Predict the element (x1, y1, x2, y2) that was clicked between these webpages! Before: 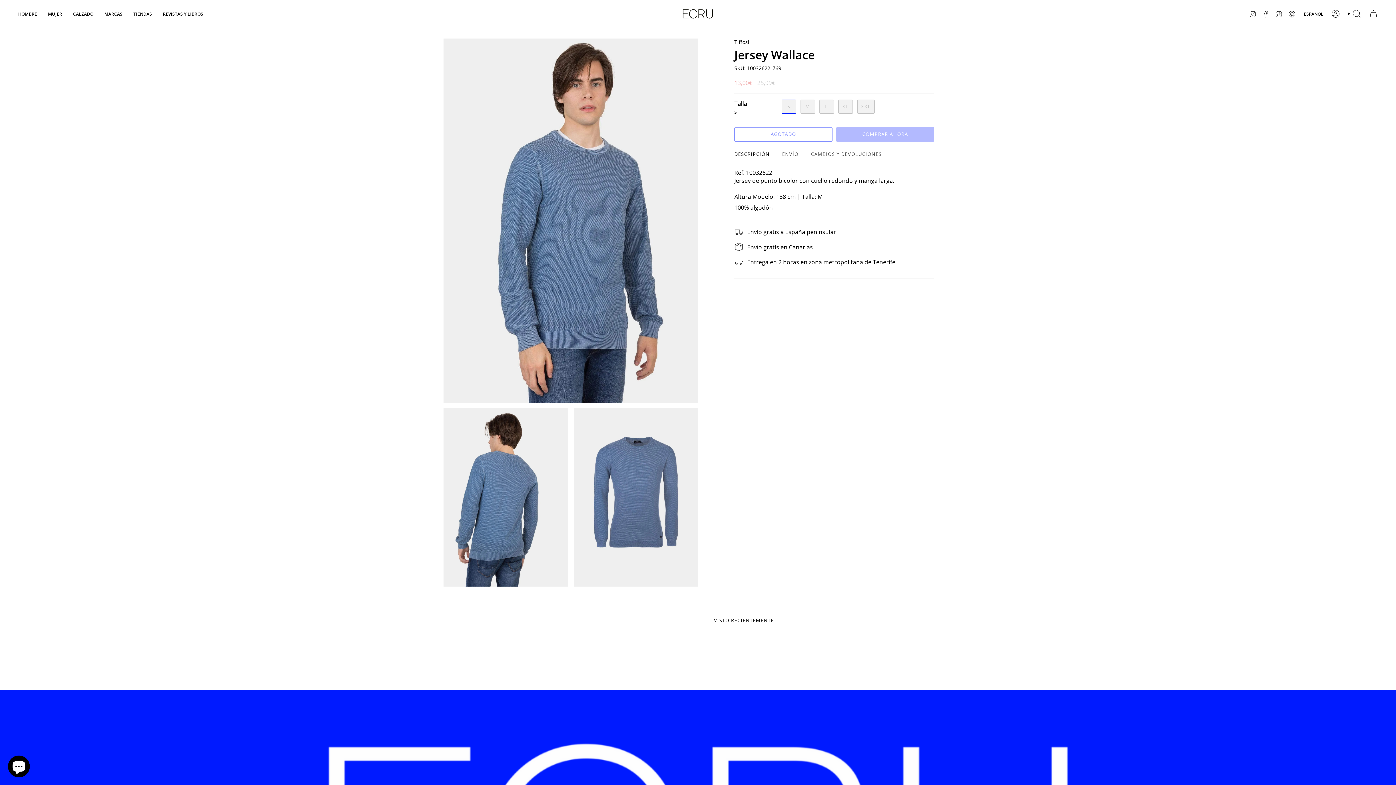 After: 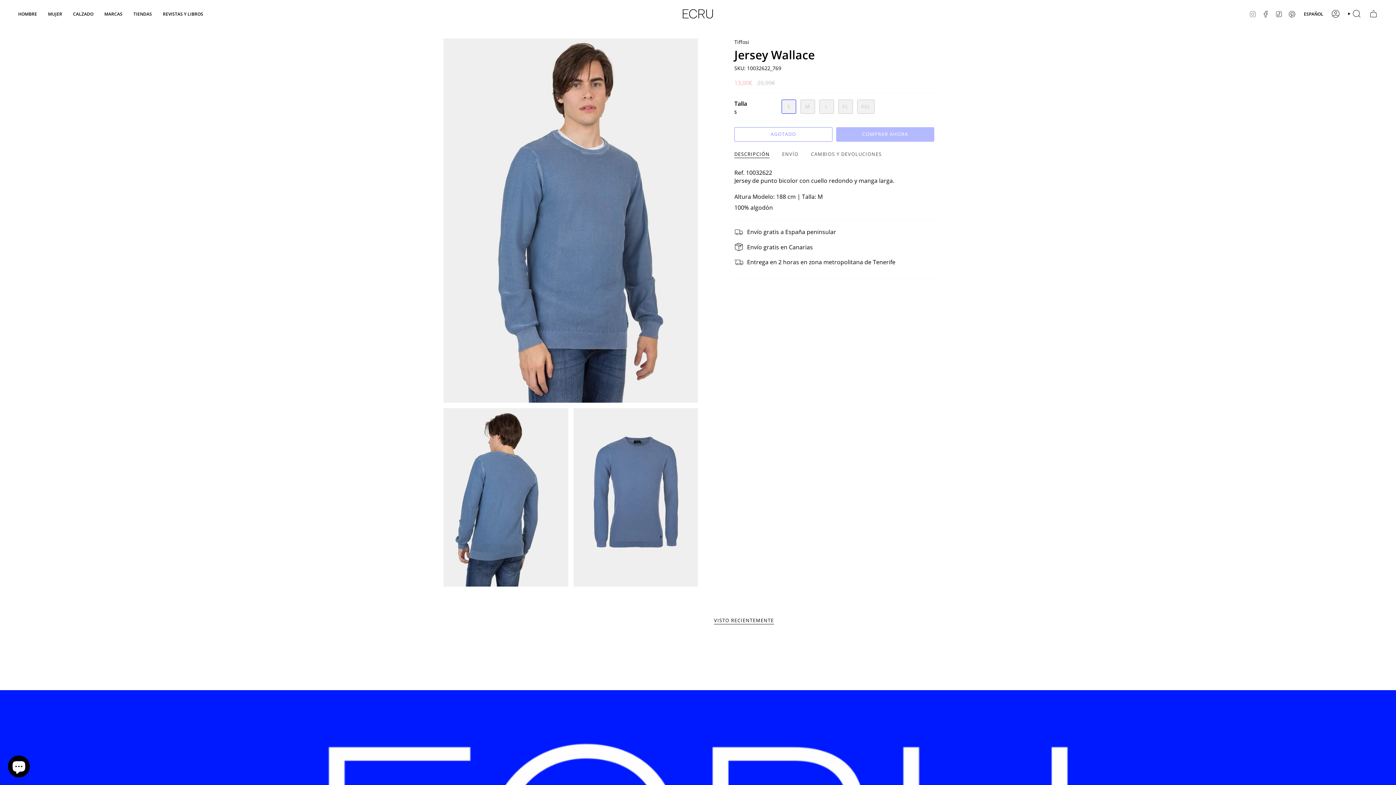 Action: bbox: (1249, 9, 1256, 17) label: INSTAGRAM